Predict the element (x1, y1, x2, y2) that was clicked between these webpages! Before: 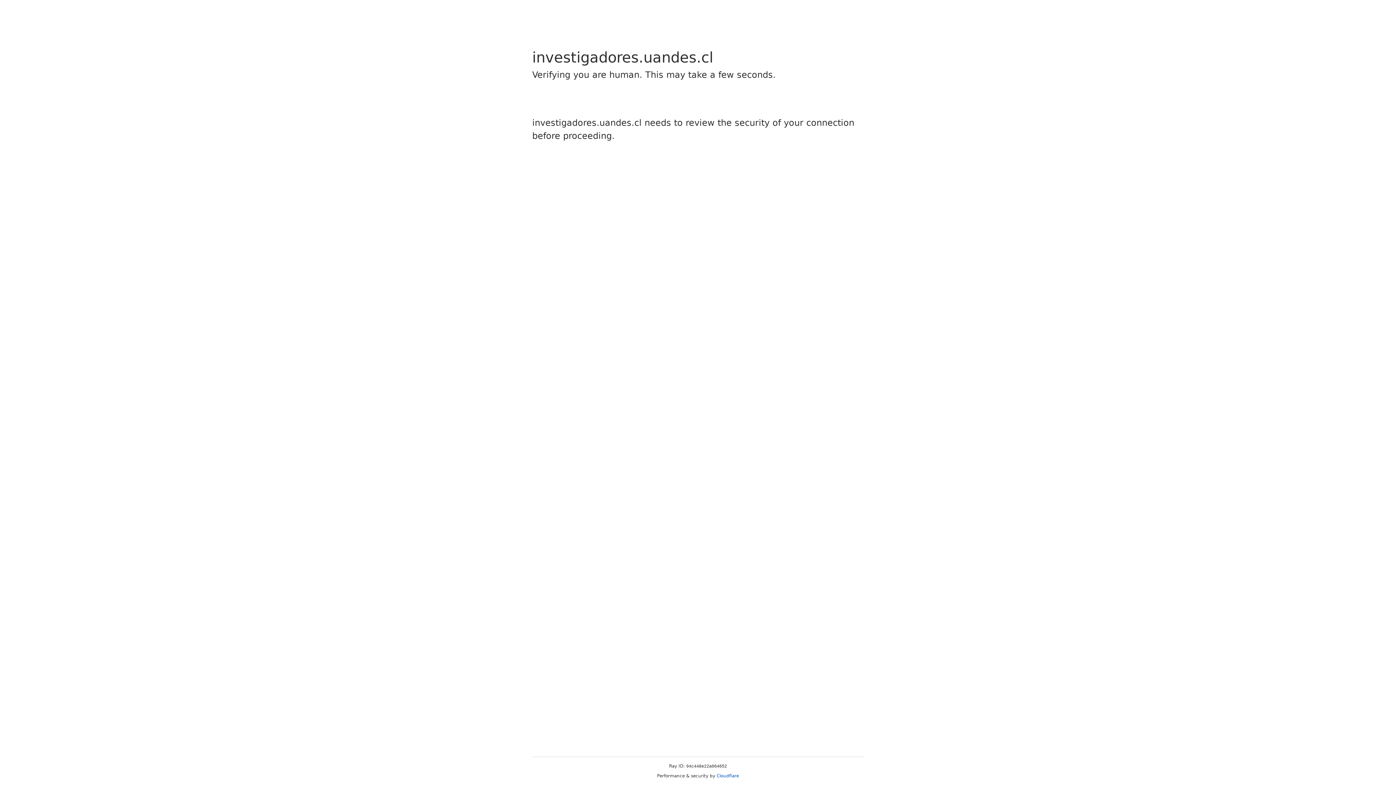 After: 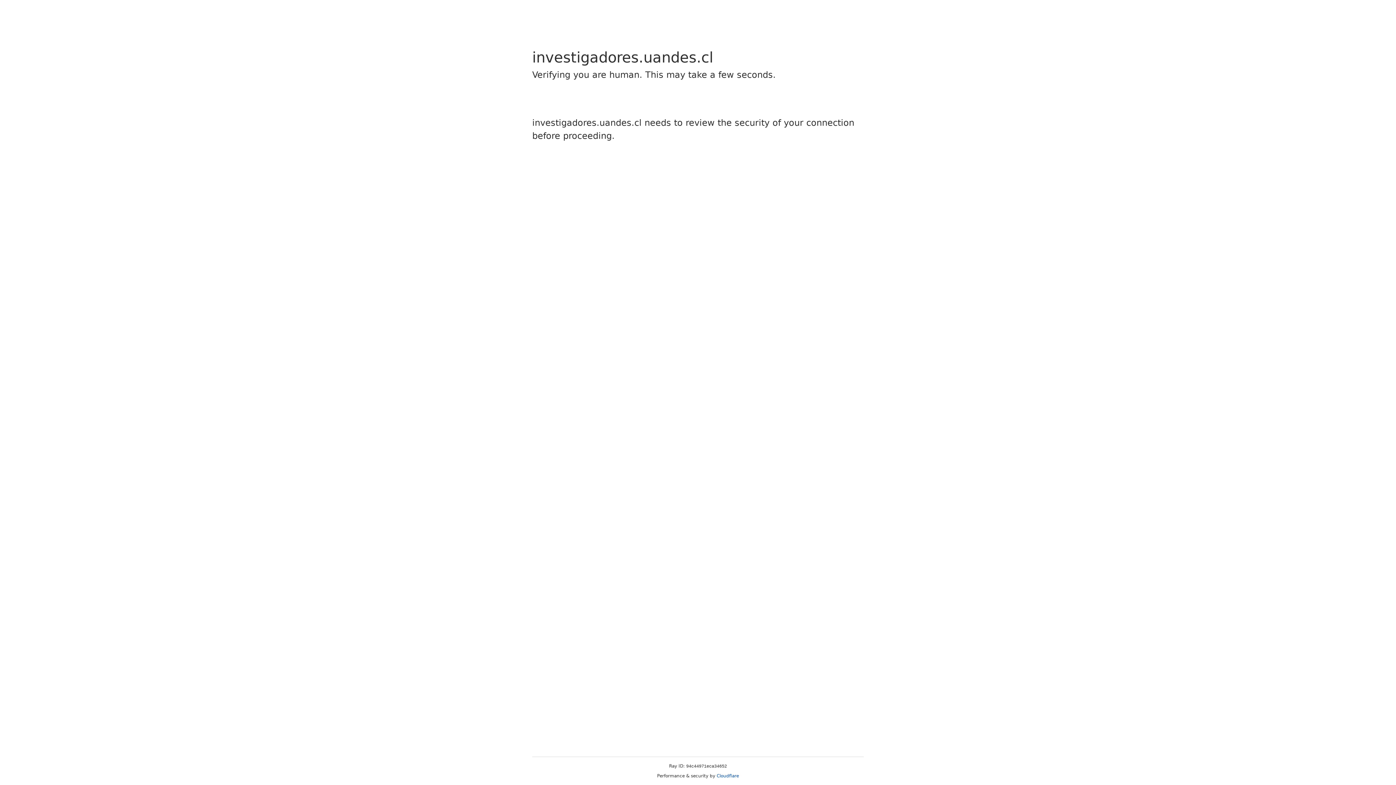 Action: label: Cloudflare bbox: (716, 773, 739, 778)